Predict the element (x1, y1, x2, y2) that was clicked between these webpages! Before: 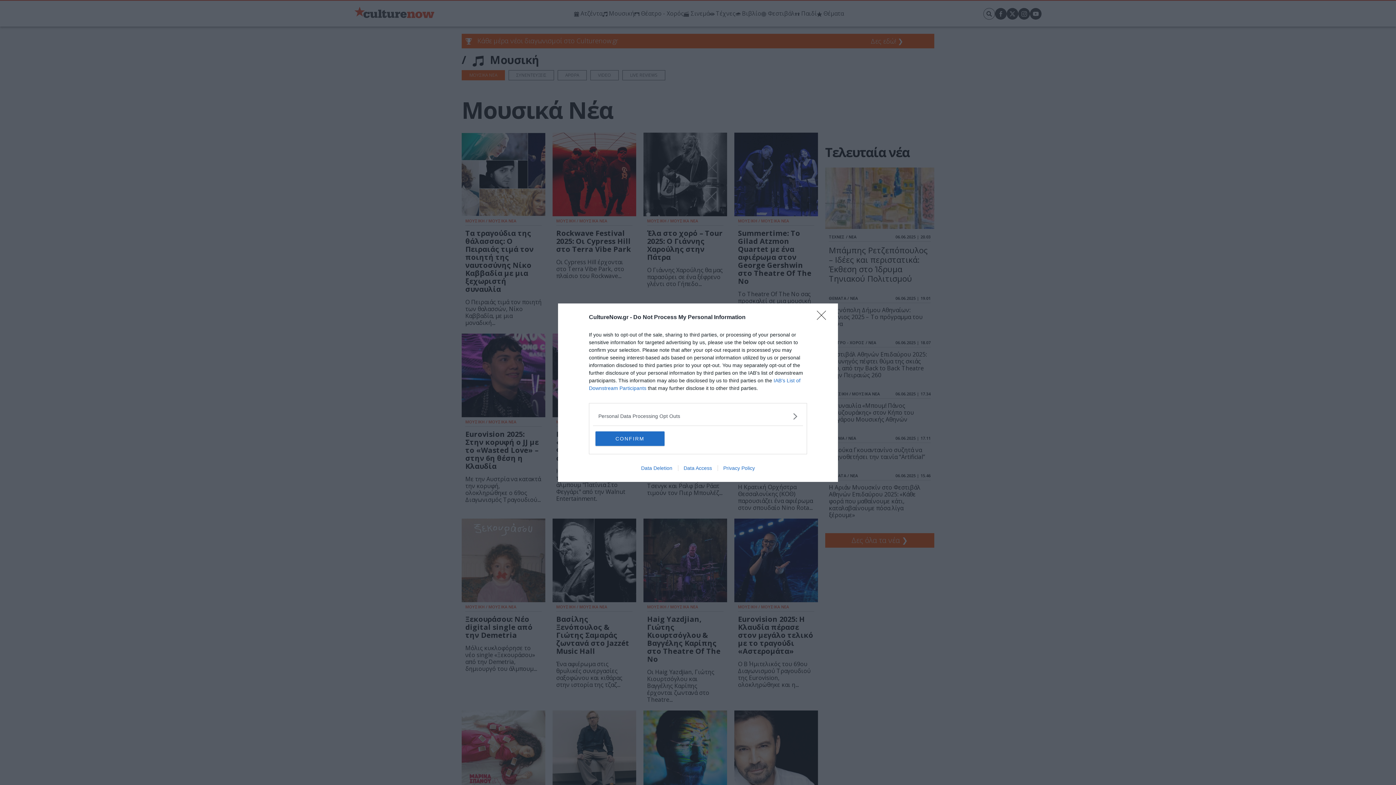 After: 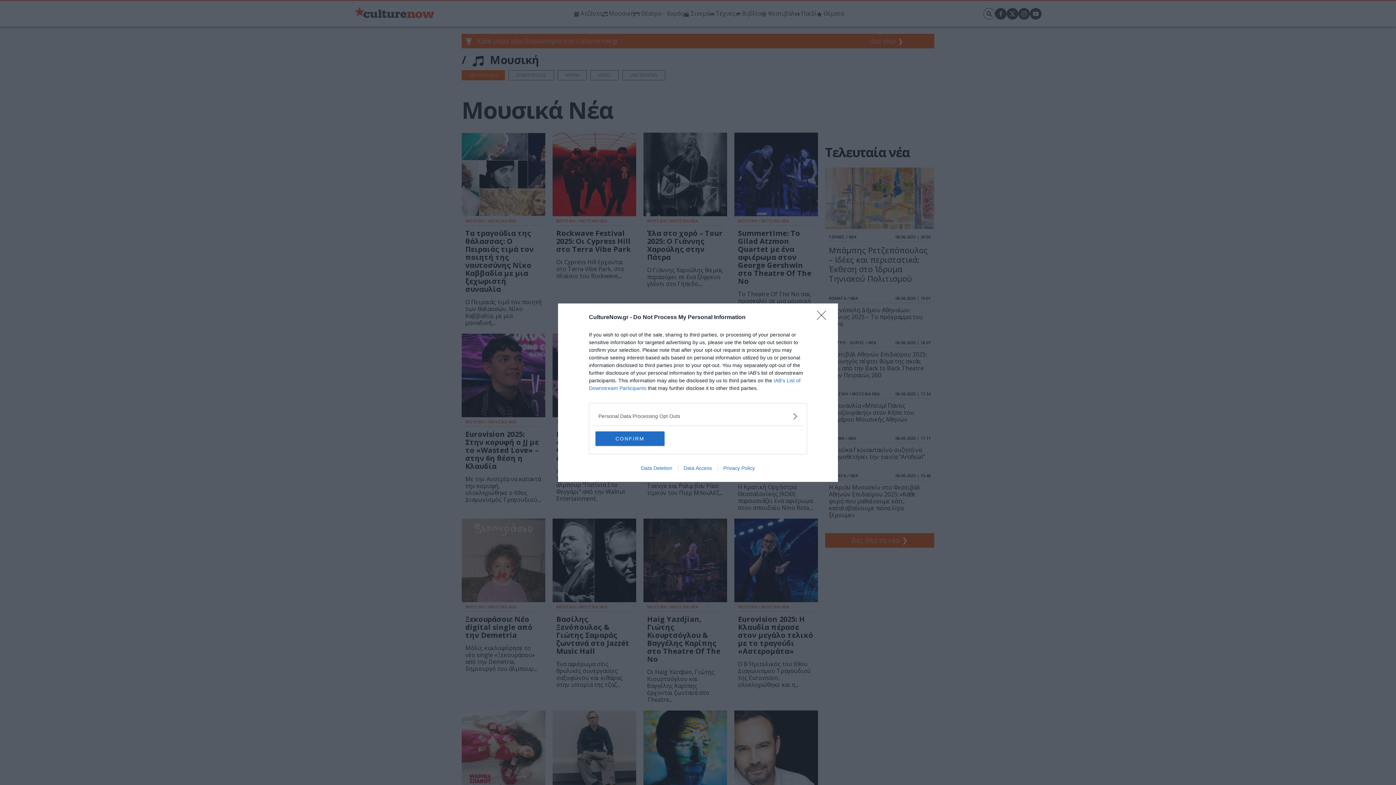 Action: label: Data Access bbox: (678, 465, 717, 471)